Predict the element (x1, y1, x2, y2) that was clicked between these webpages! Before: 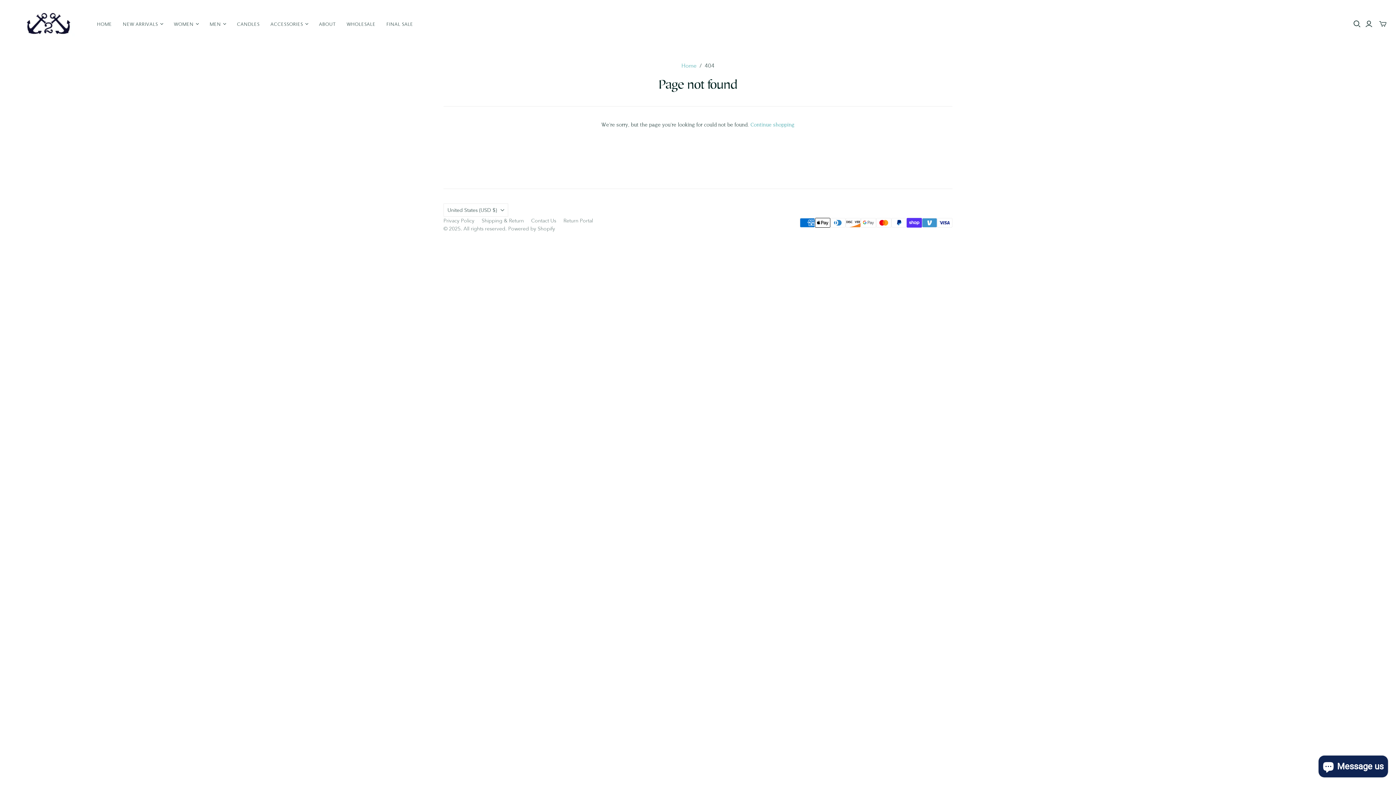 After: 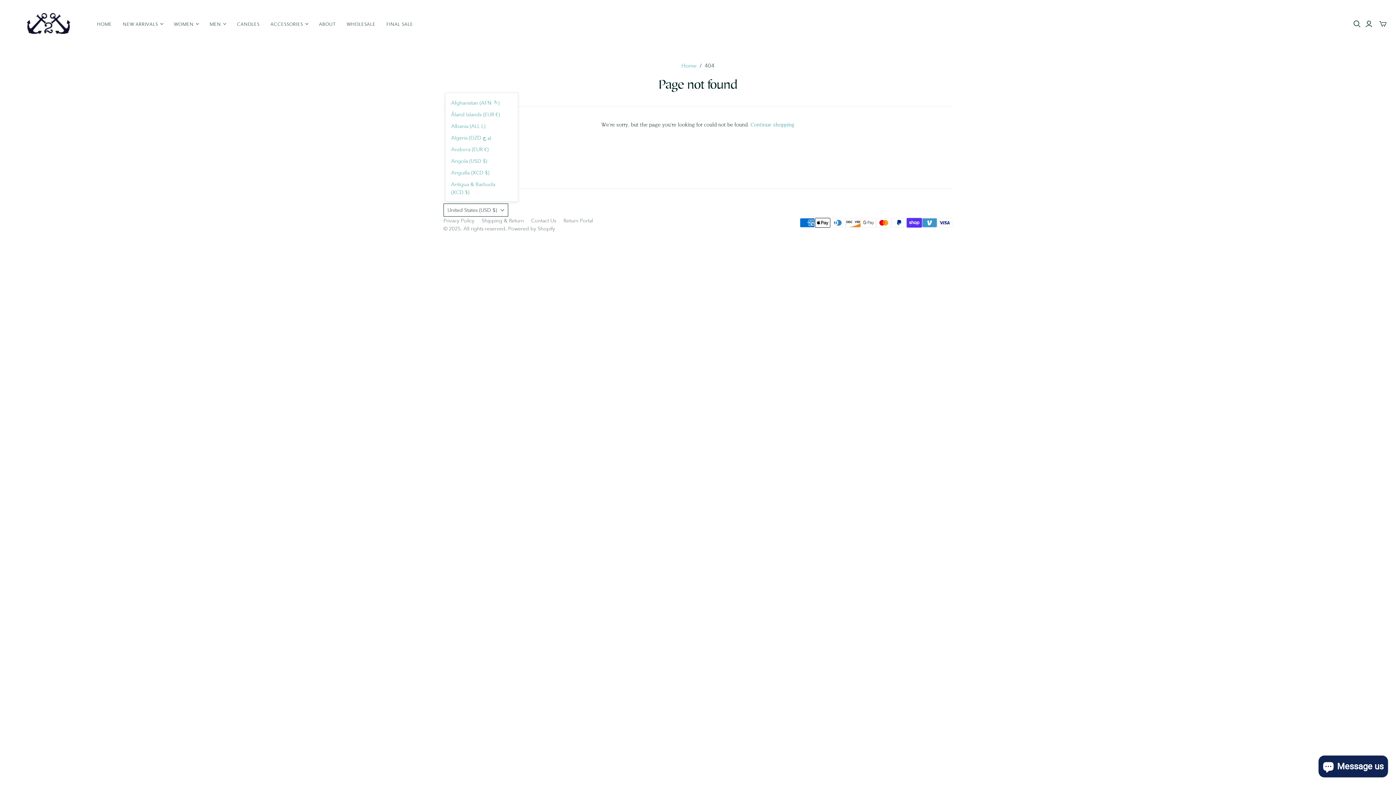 Action: bbox: (443, 203, 508, 216) label: United States (USD $)